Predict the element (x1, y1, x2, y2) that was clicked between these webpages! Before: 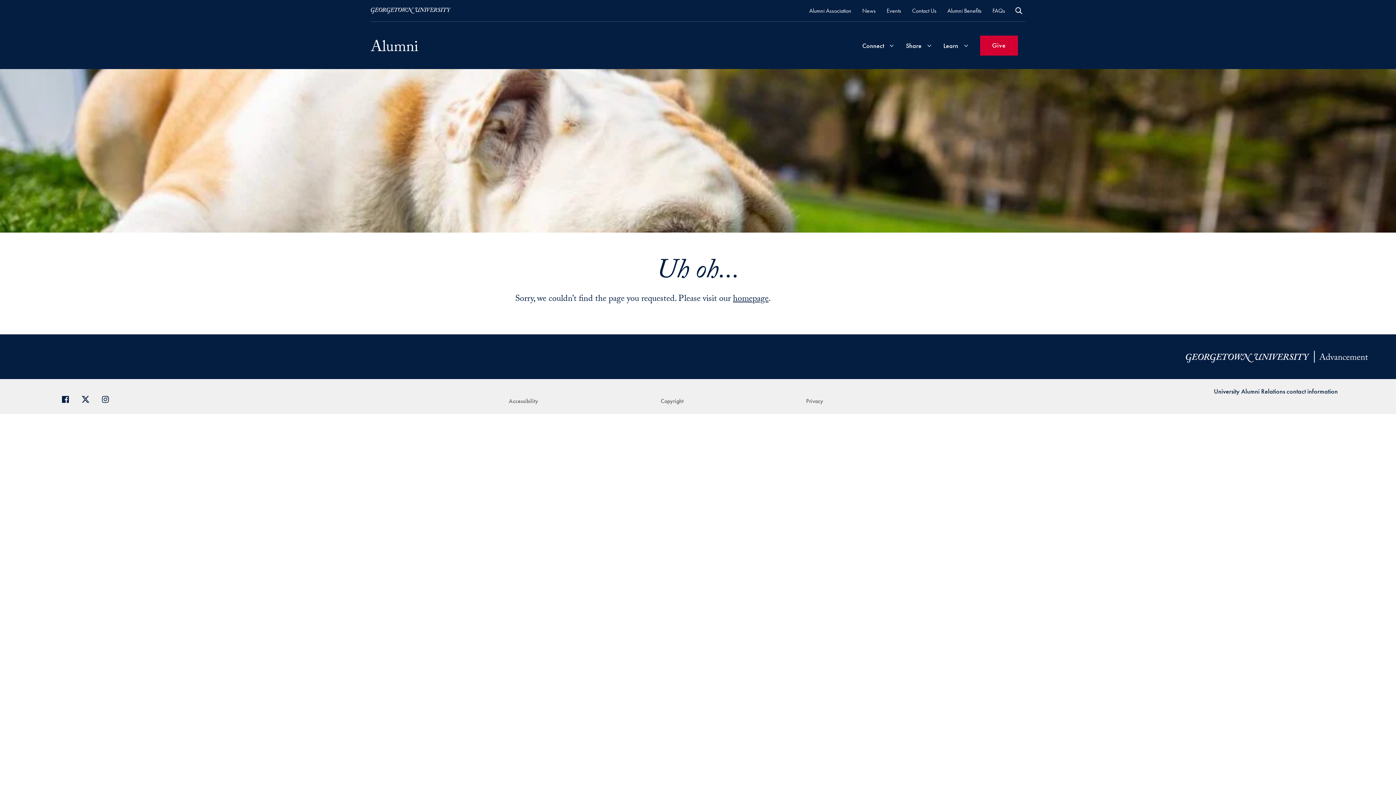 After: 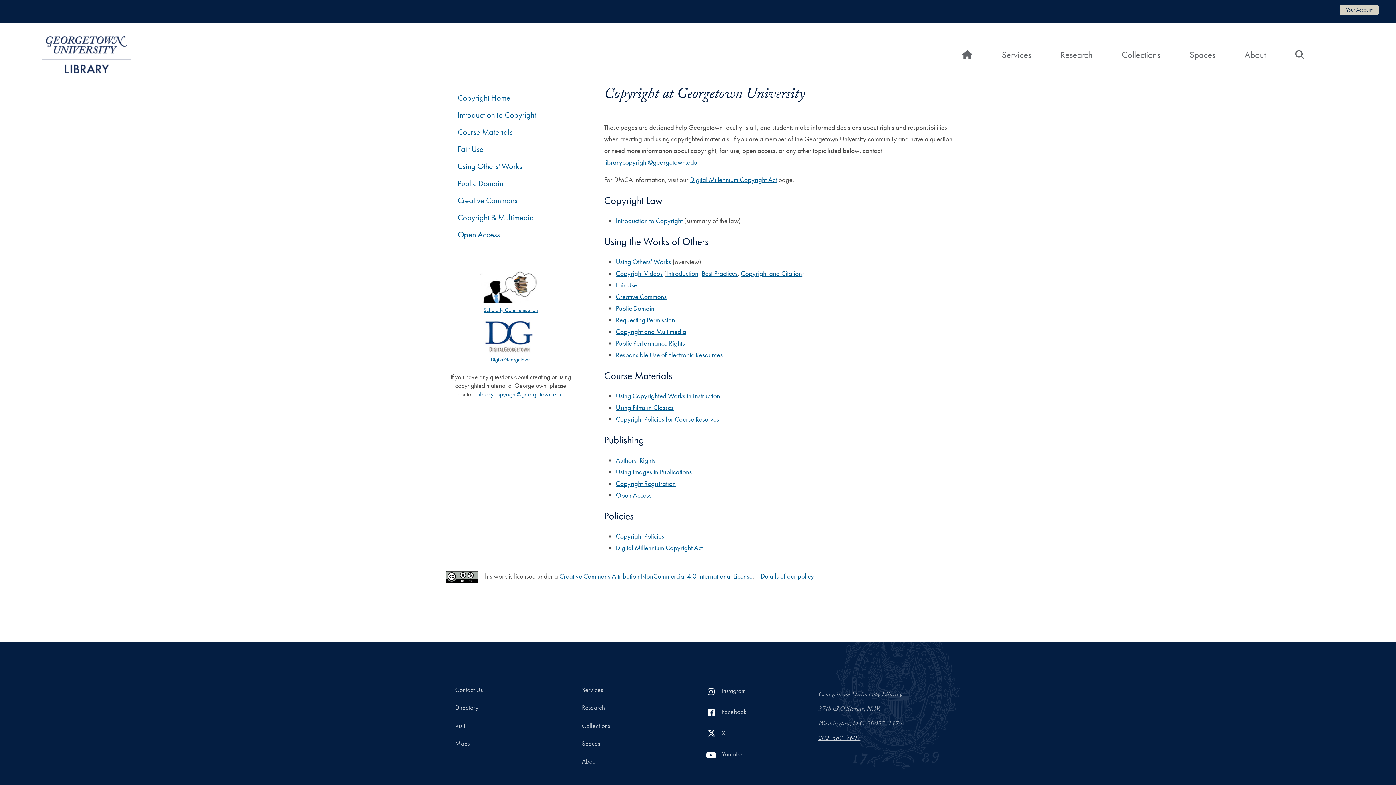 Action: label: Copyright bbox: (660, 397, 683, 405)